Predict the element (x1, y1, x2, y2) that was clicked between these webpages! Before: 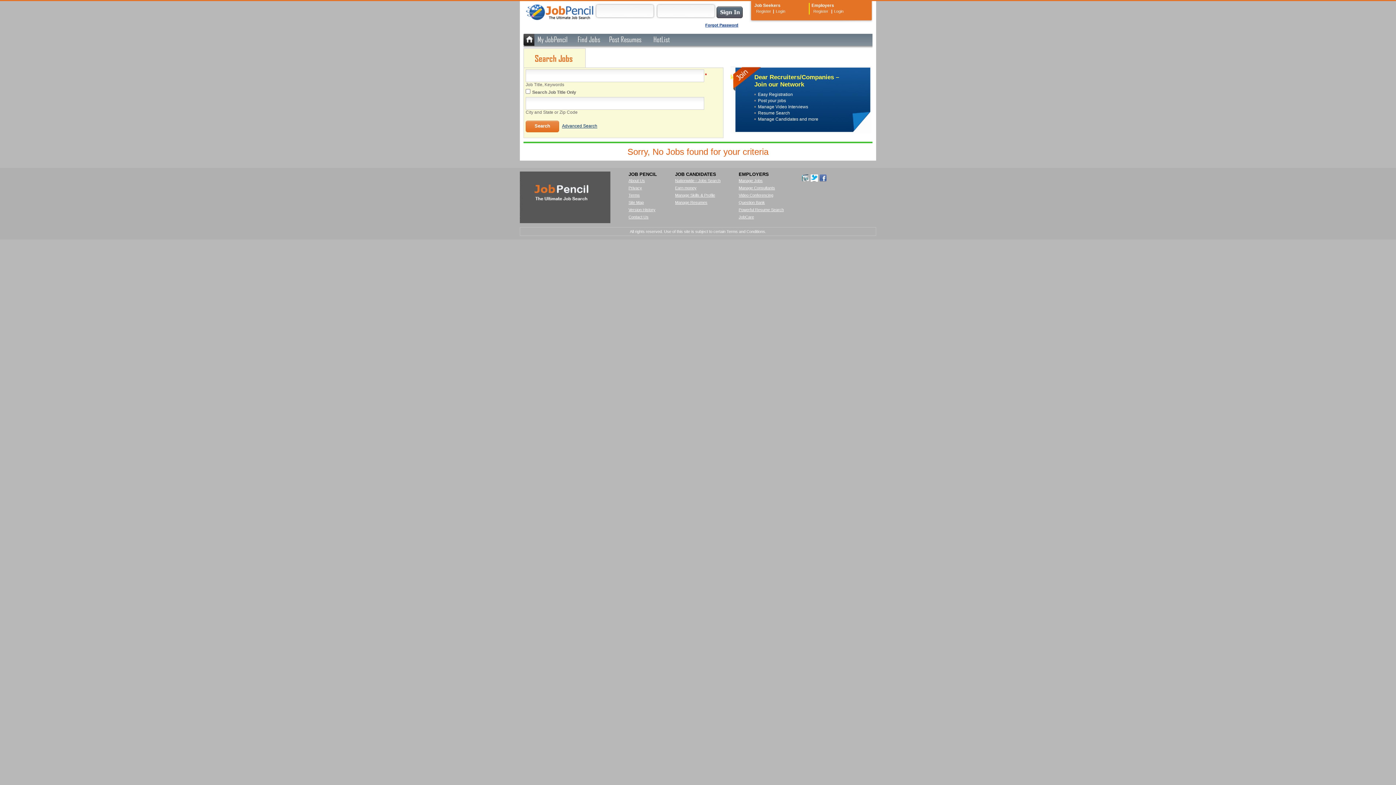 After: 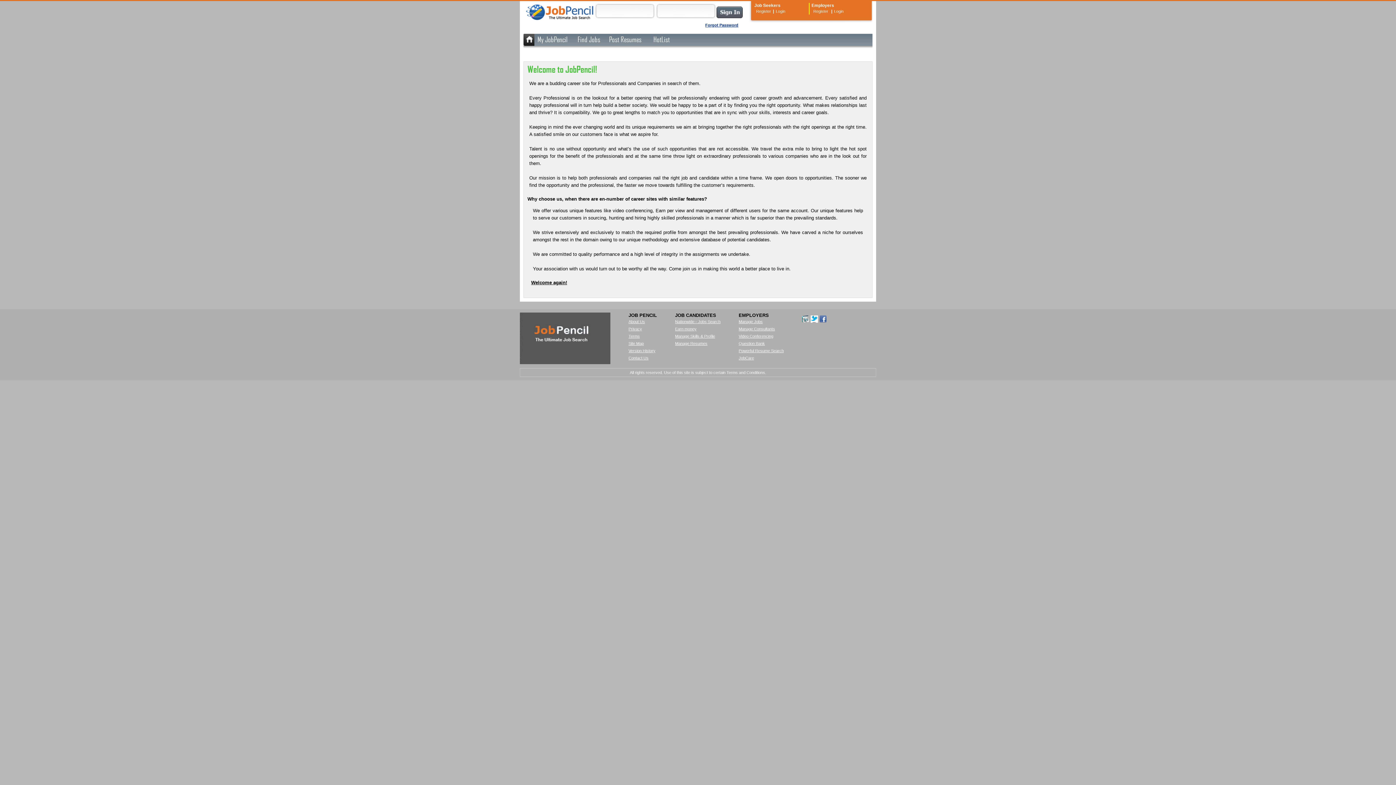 Action: label: About Us bbox: (628, 178, 645, 182)